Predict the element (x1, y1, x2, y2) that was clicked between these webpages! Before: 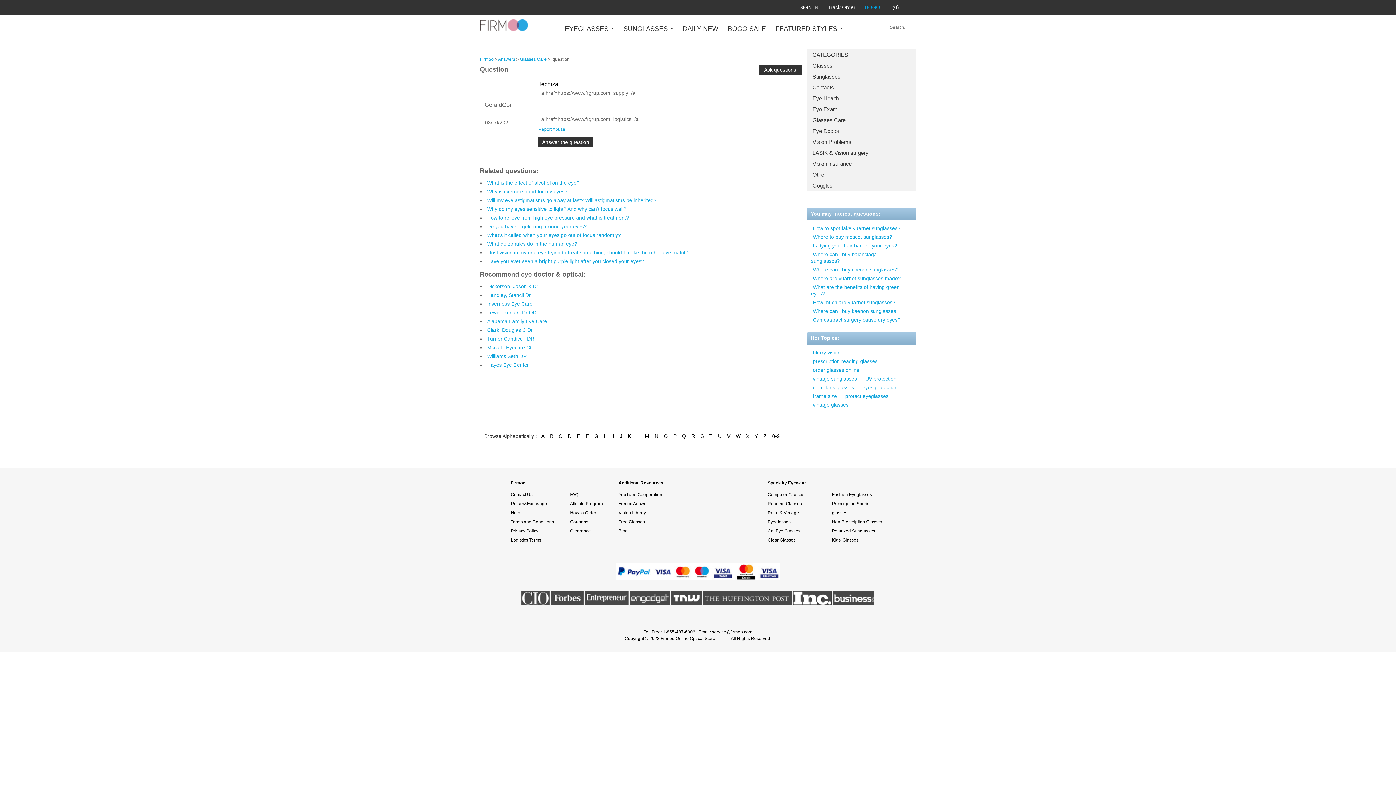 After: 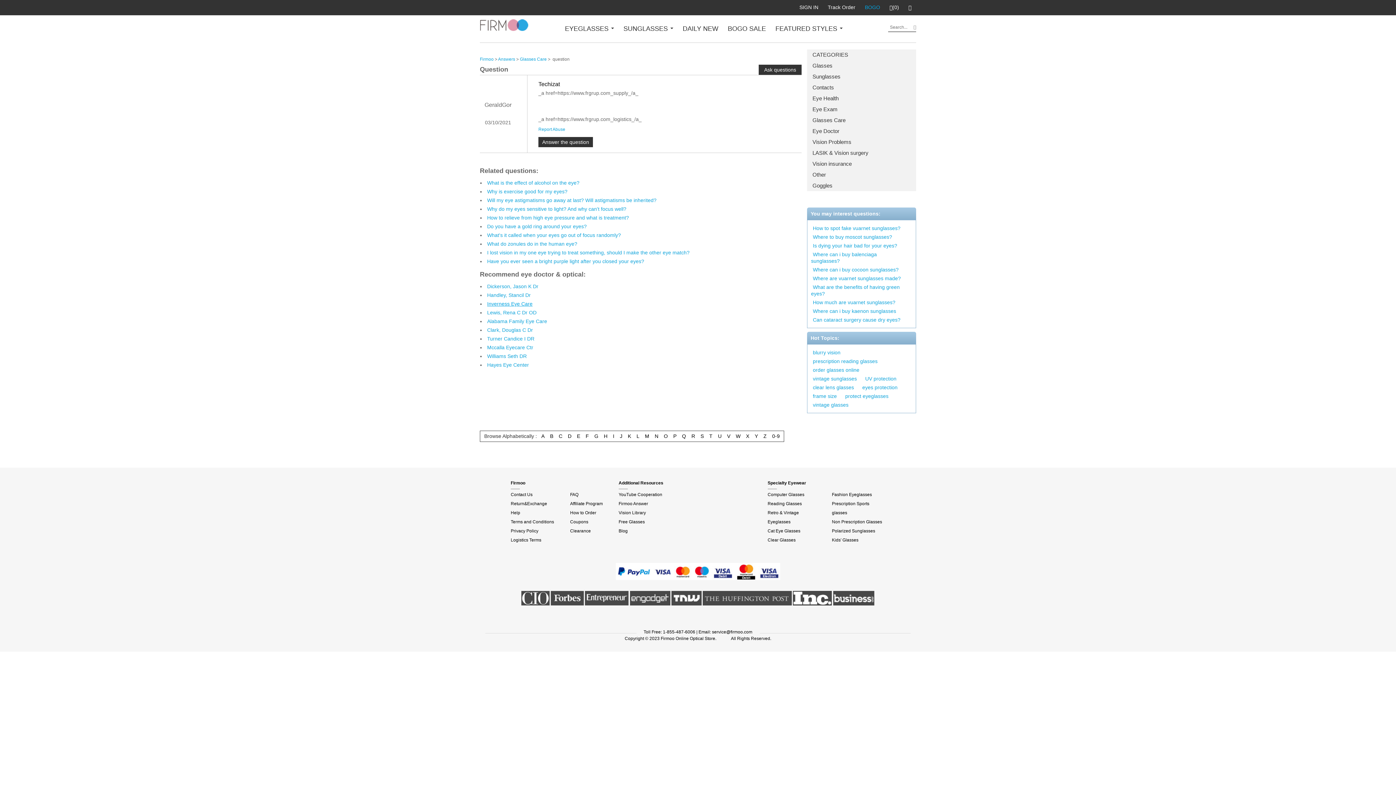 Action: label: Inverness Eye Care bbox: (487, 301, 532, 306)